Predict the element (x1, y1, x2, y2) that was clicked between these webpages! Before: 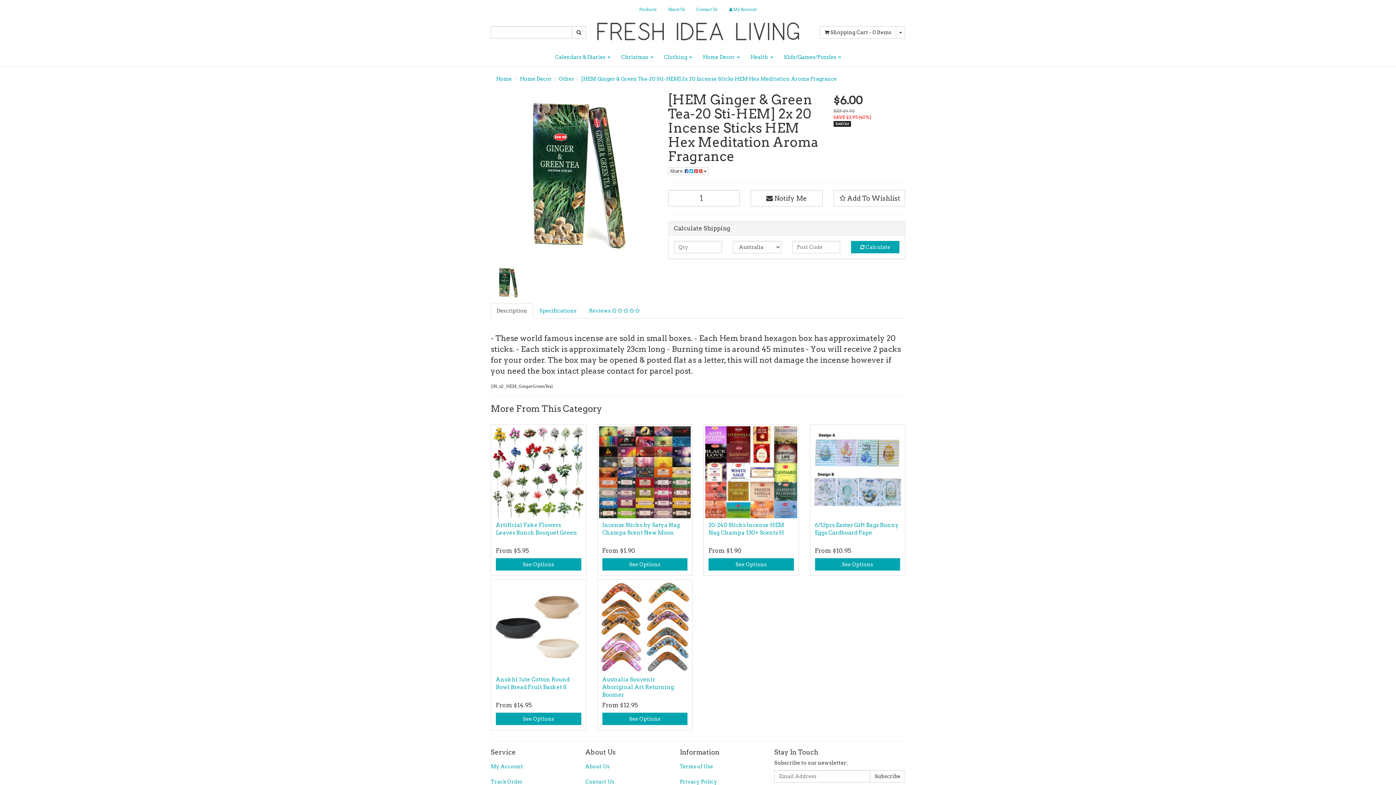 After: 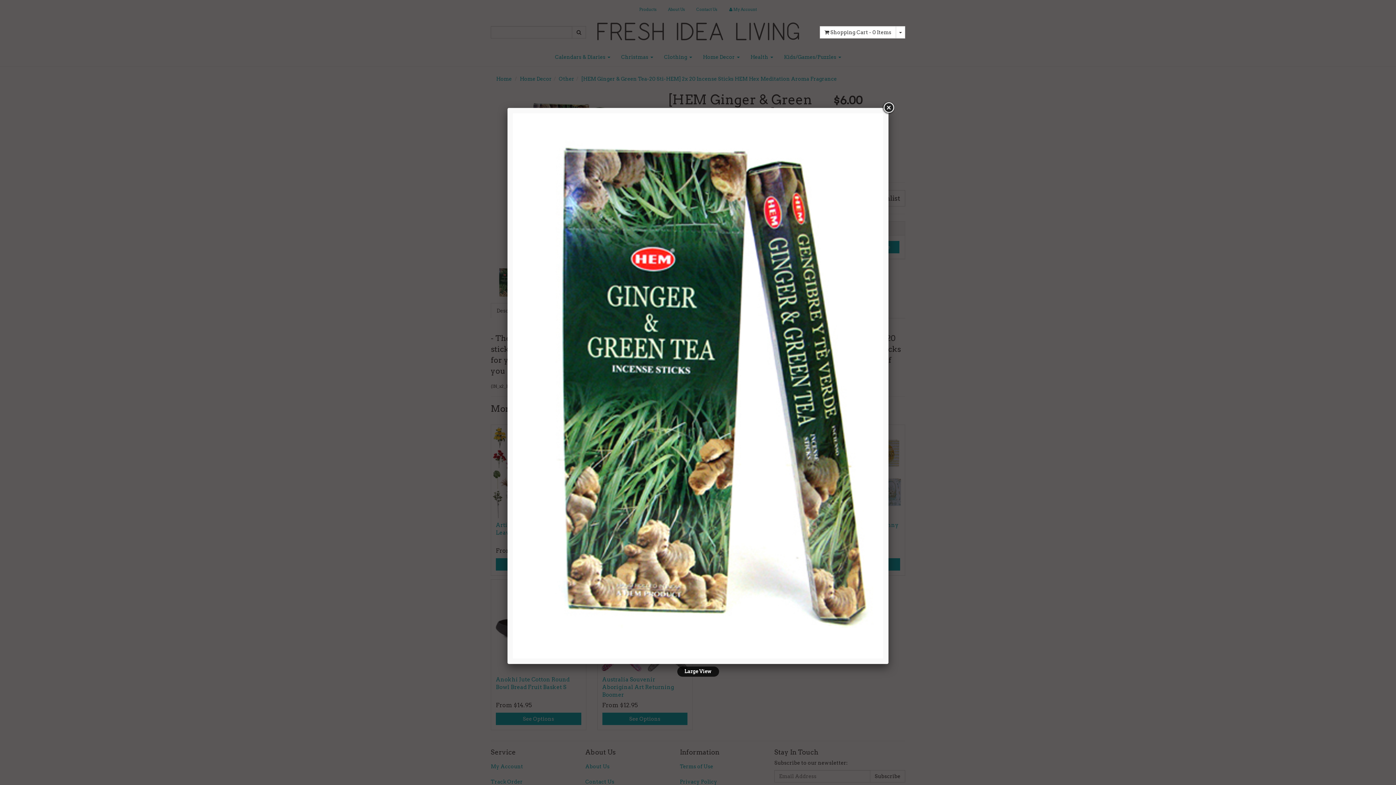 Action: bbox: (490, 266, 524, 299)